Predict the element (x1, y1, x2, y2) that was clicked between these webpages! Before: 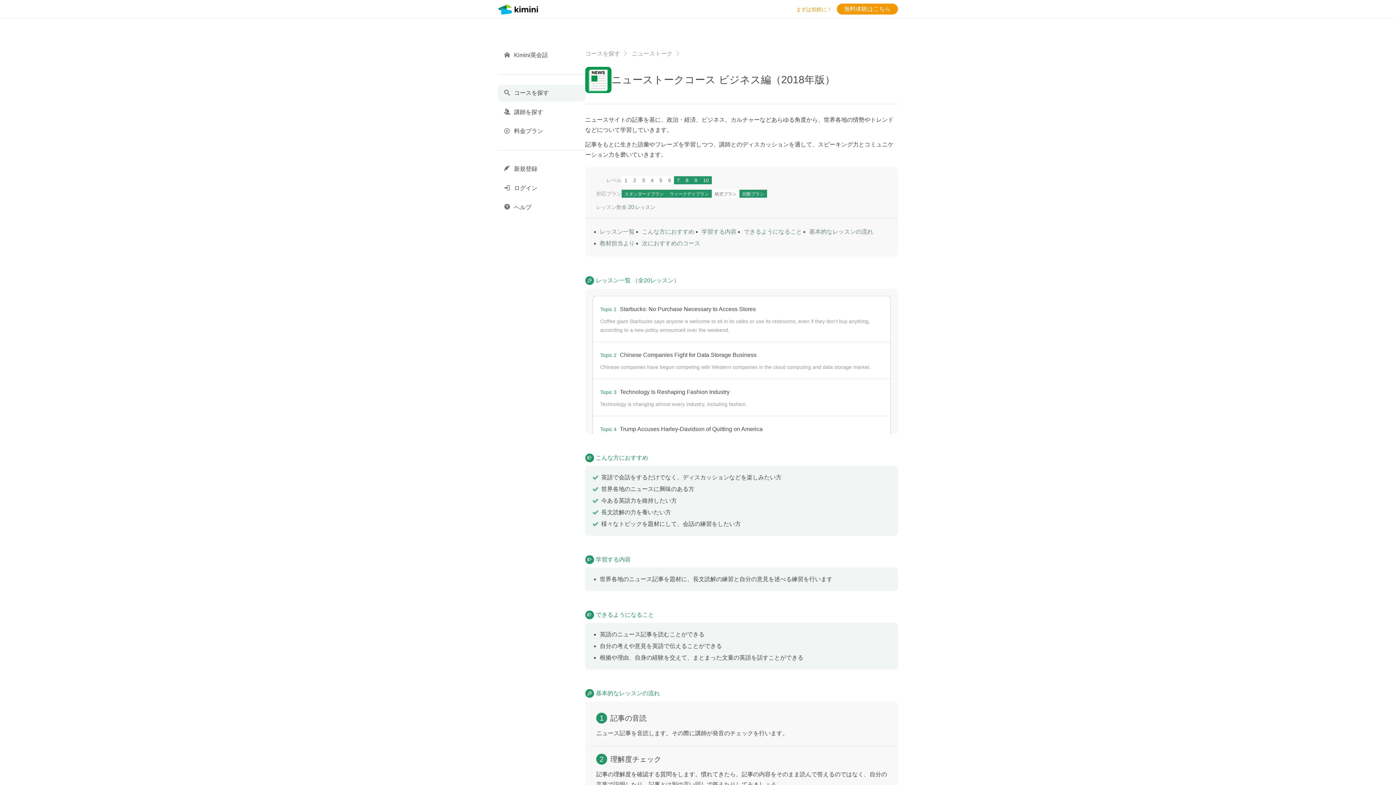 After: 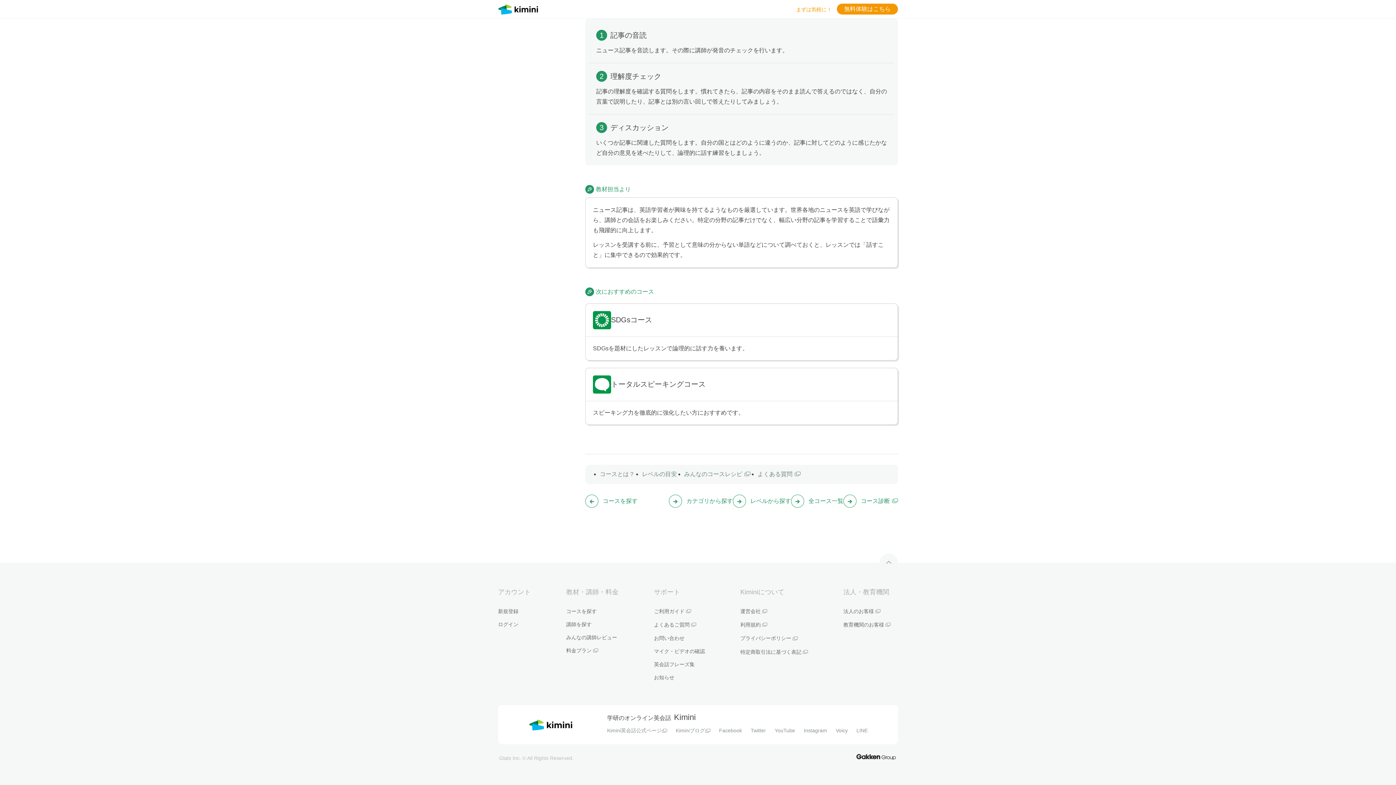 Action: label: 次におすすめのコース bbox: (642, 240, 700, 246)